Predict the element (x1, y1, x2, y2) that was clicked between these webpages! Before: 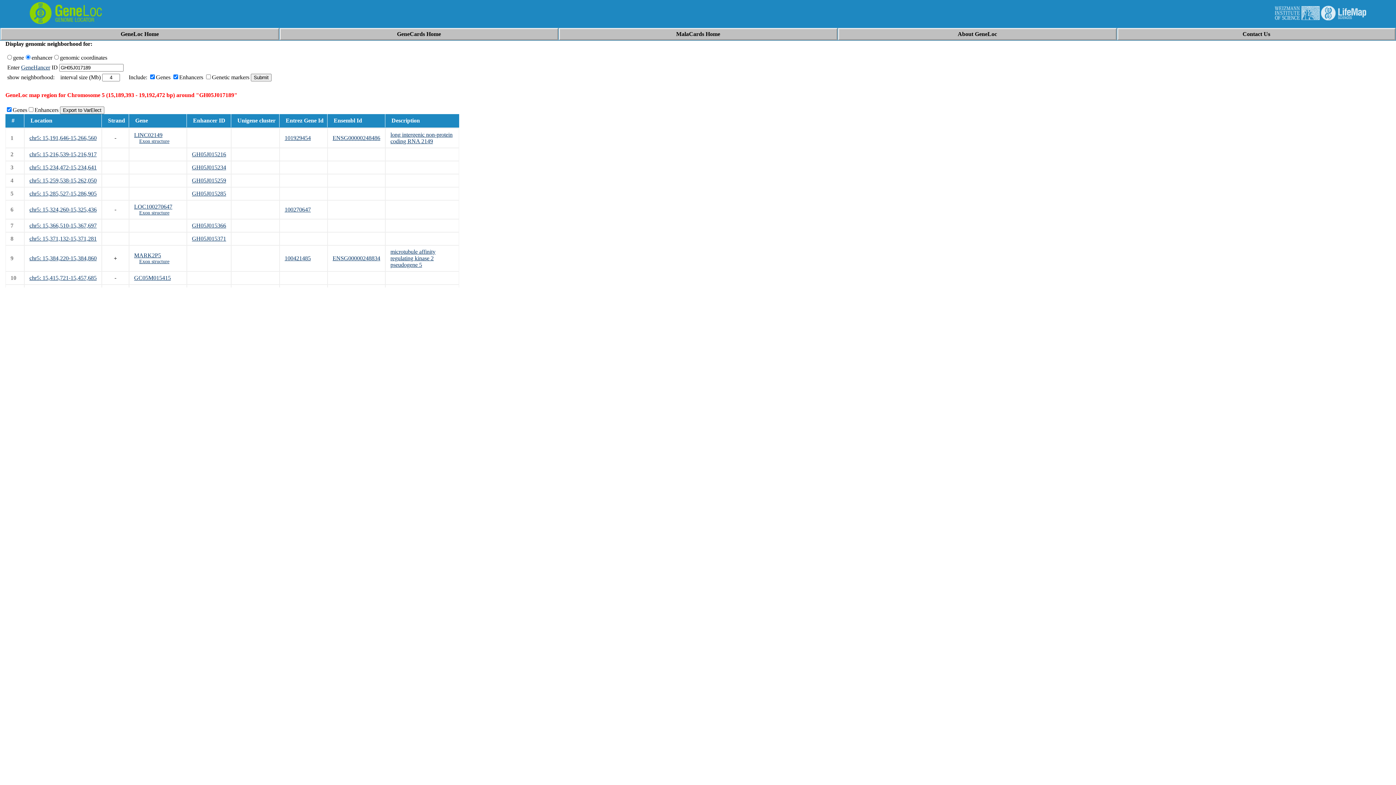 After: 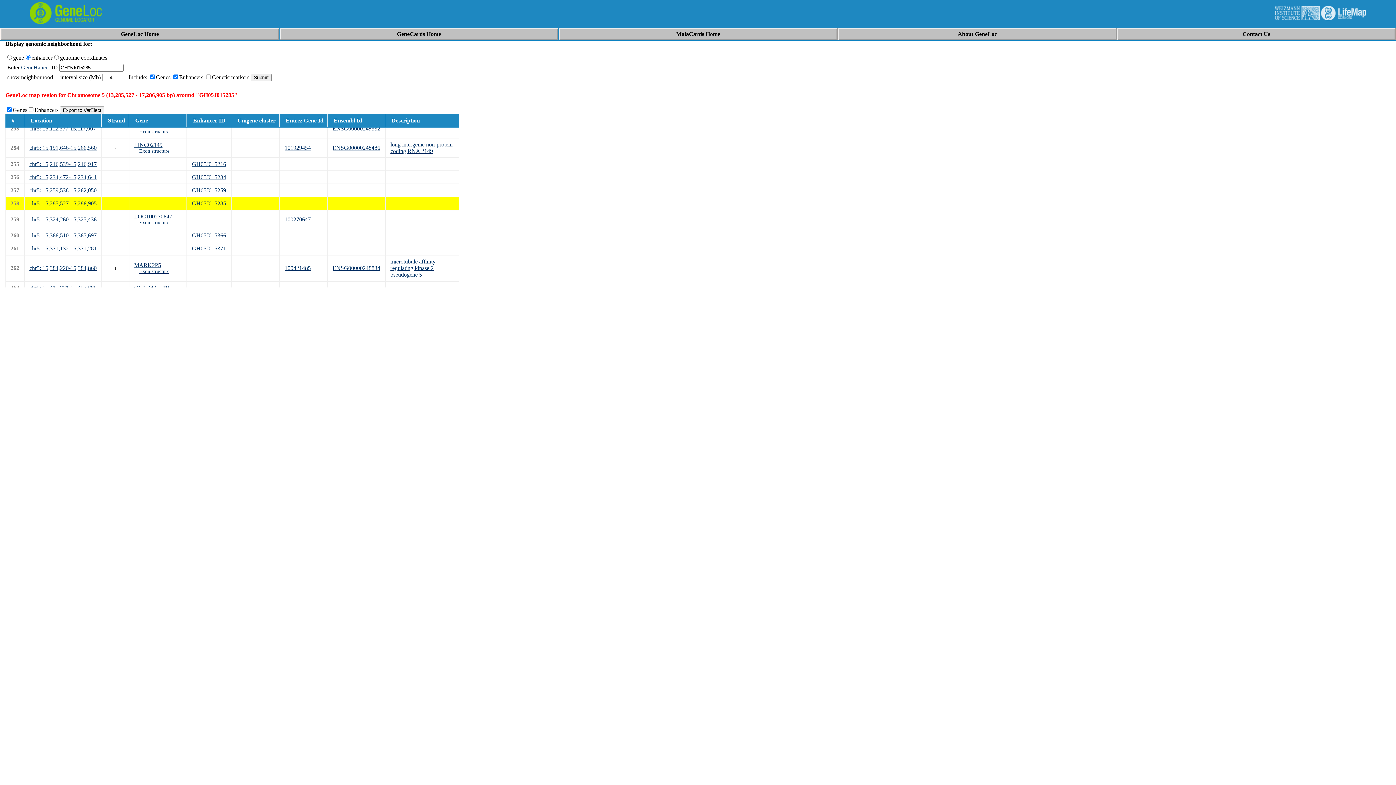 Action: label: chr5: 15,285,527-15,286,905 bbox: (29, 190, 96, 196)